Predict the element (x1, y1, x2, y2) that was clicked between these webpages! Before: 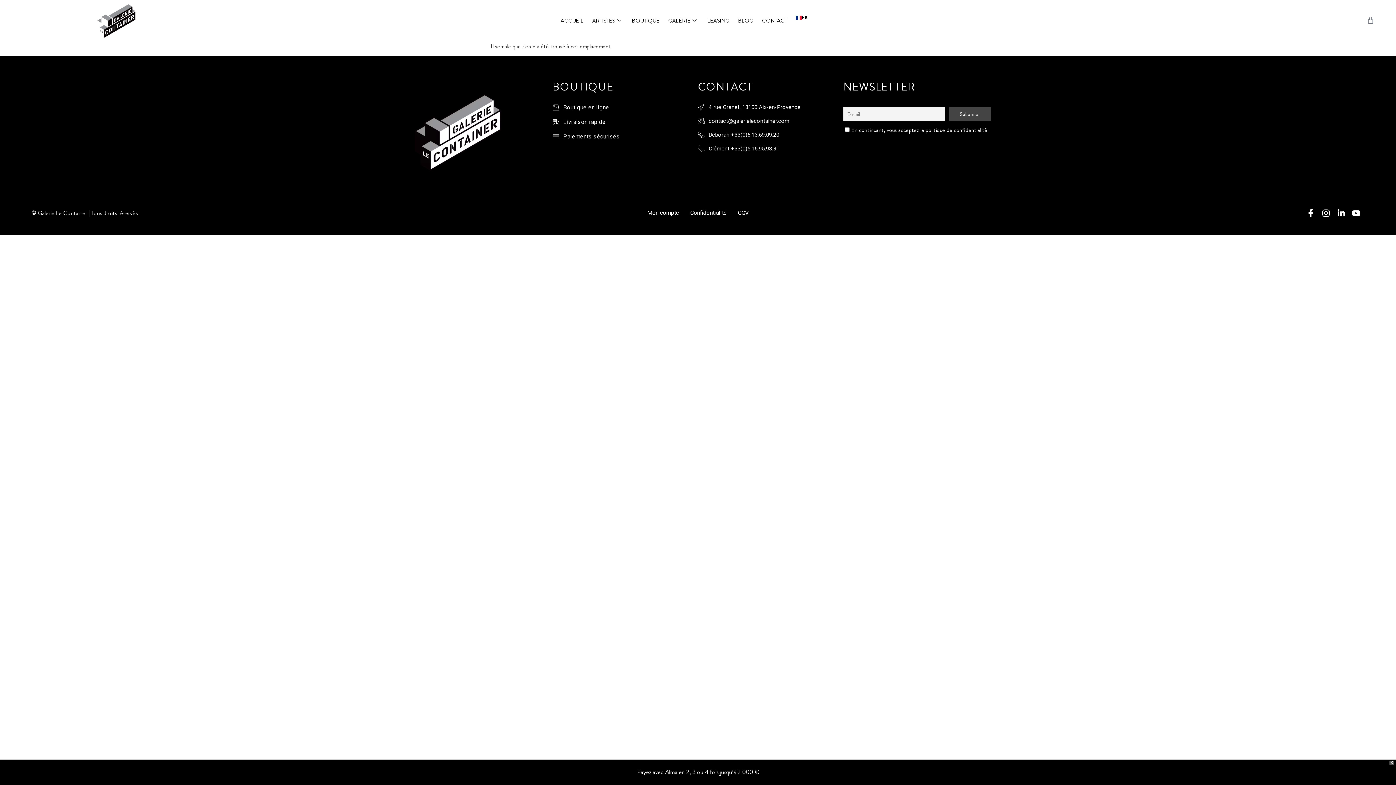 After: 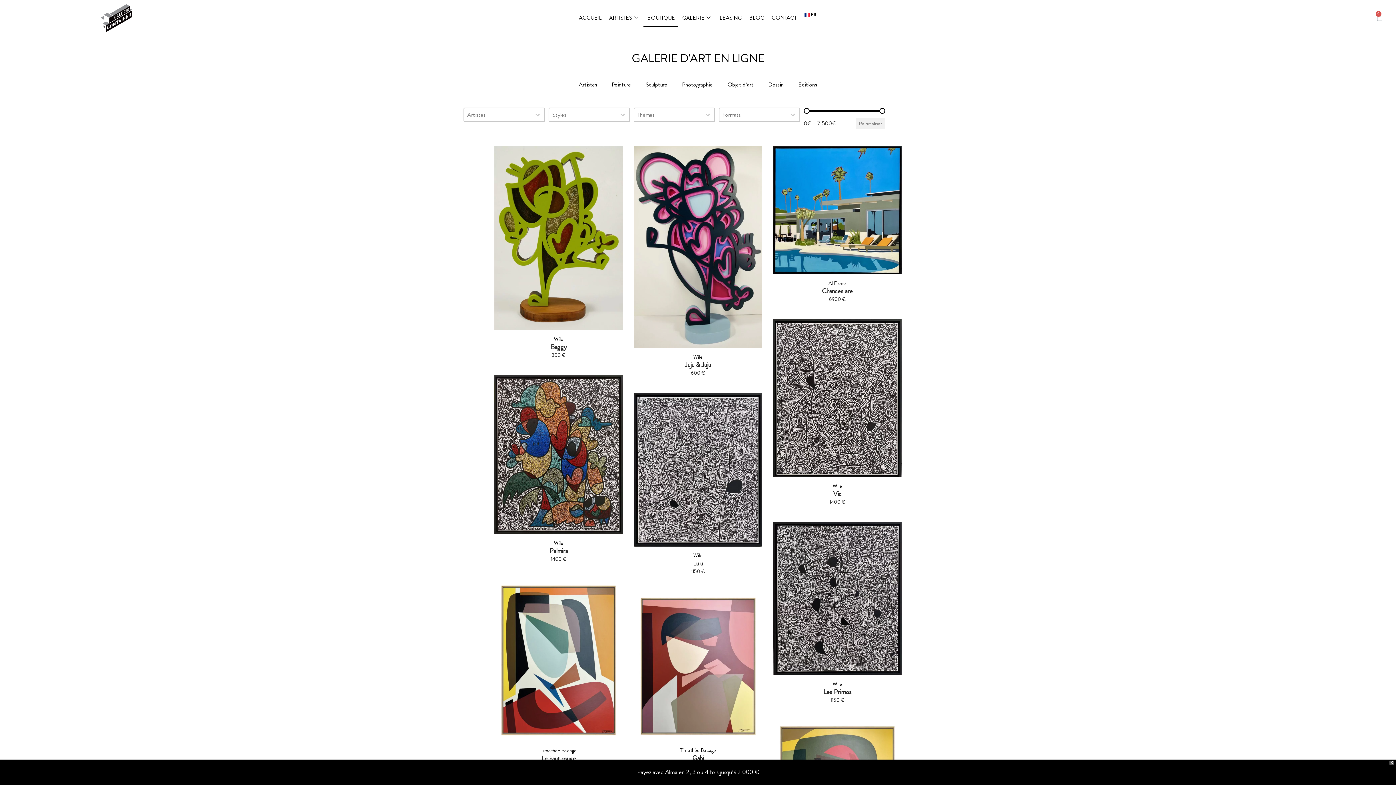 Action: label: BOUTIQUE bbox: (627, 12, 664, 30)